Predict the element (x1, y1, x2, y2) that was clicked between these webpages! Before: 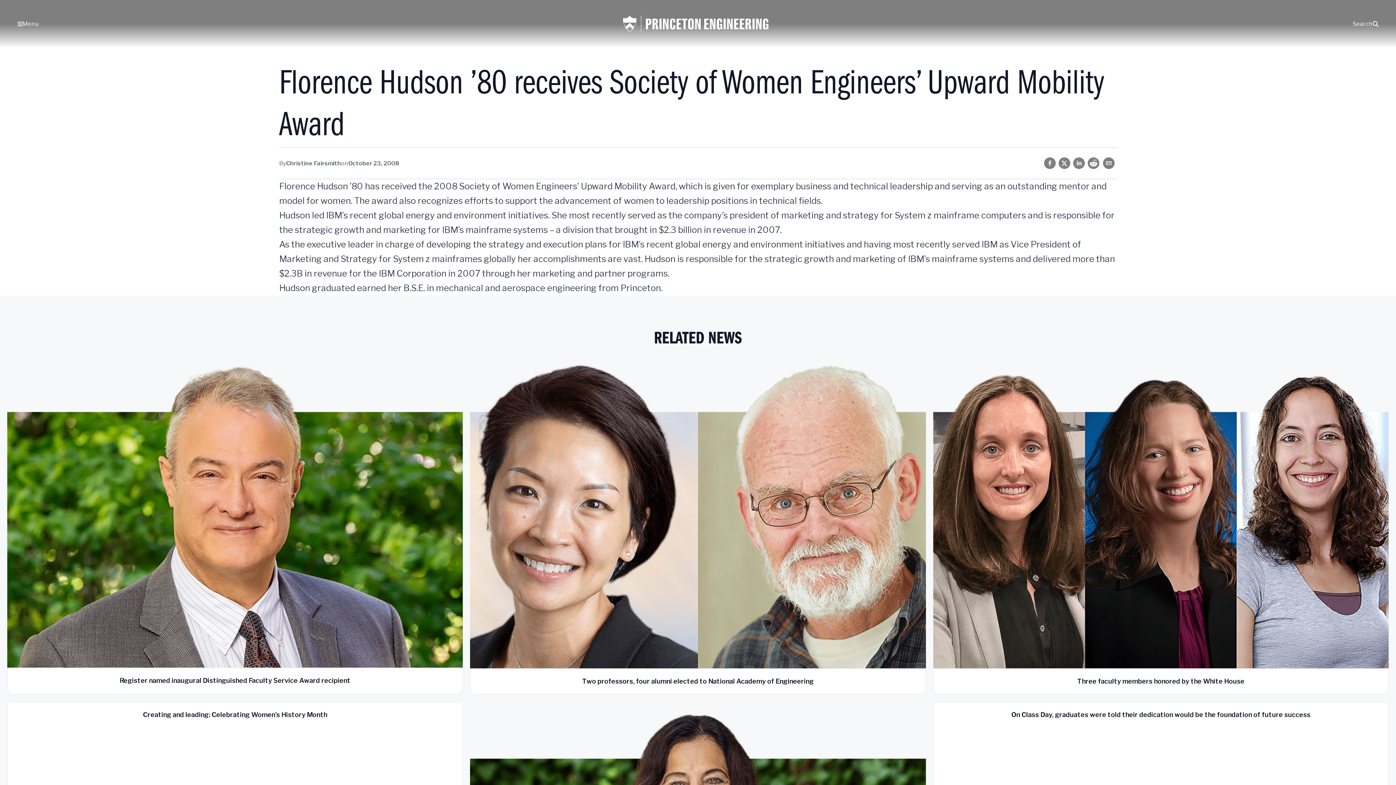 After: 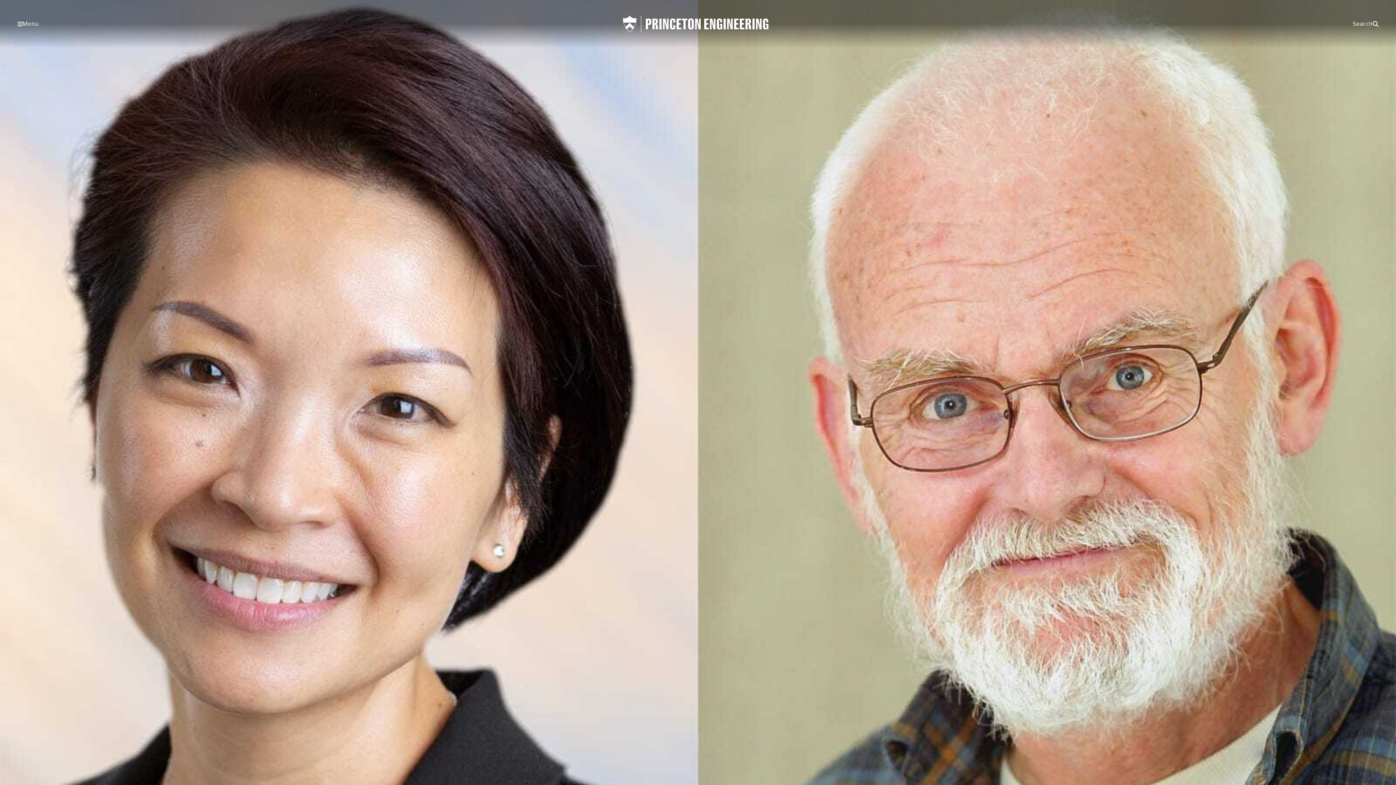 Action: label: Two professors, four alumni elected to National Academy of Engineering bbox: (470, 355, 926, 694)